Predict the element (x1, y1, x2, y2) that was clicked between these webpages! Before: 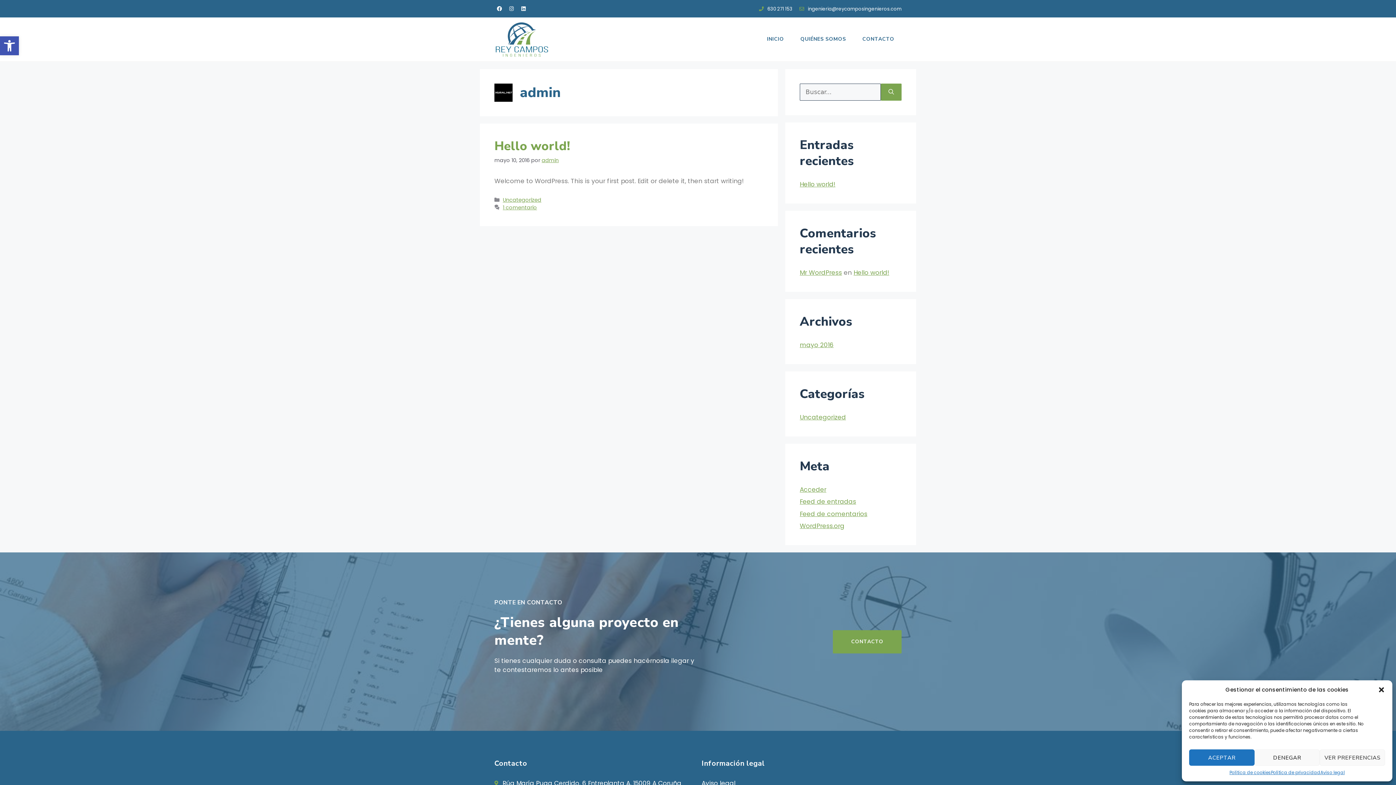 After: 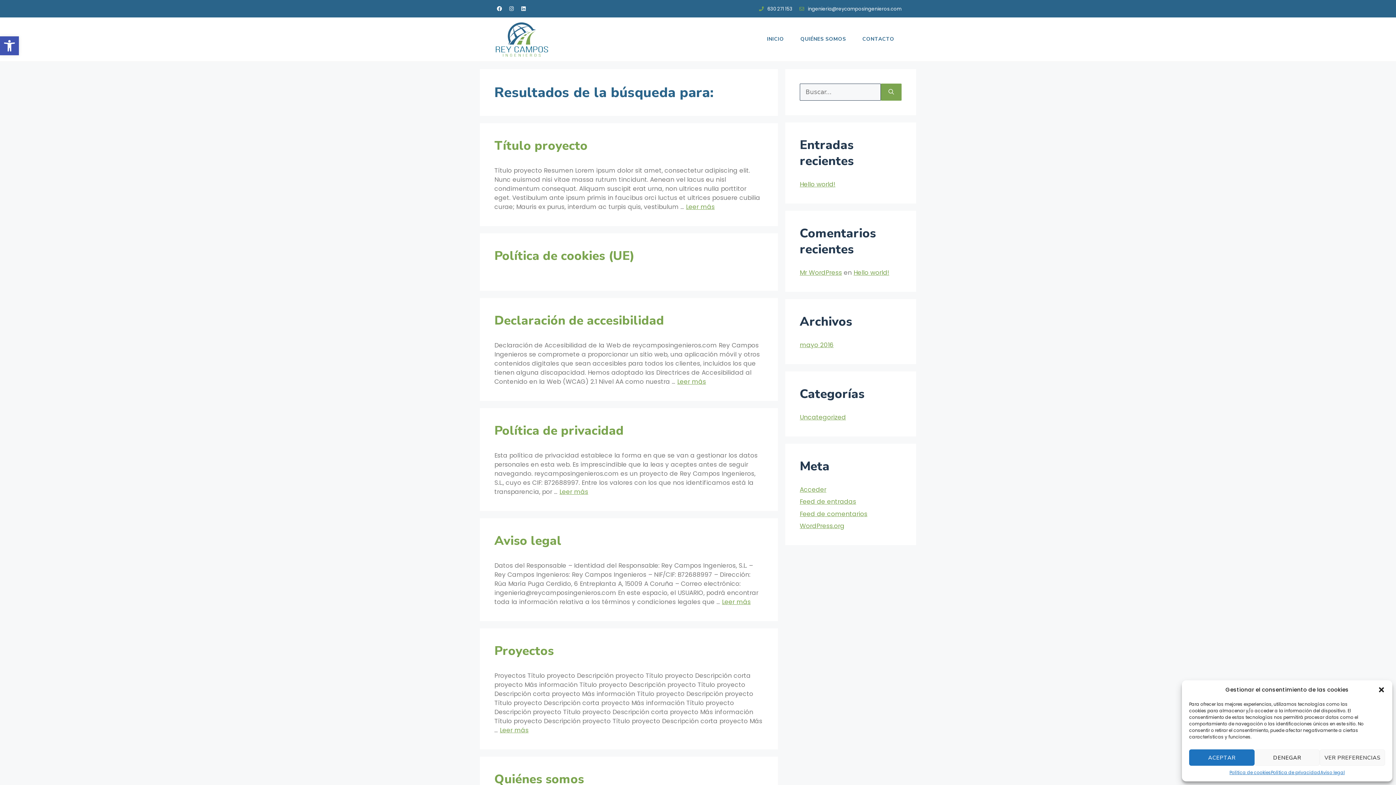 Action: bbox: (881, 83, 901, 100) label: Buscar